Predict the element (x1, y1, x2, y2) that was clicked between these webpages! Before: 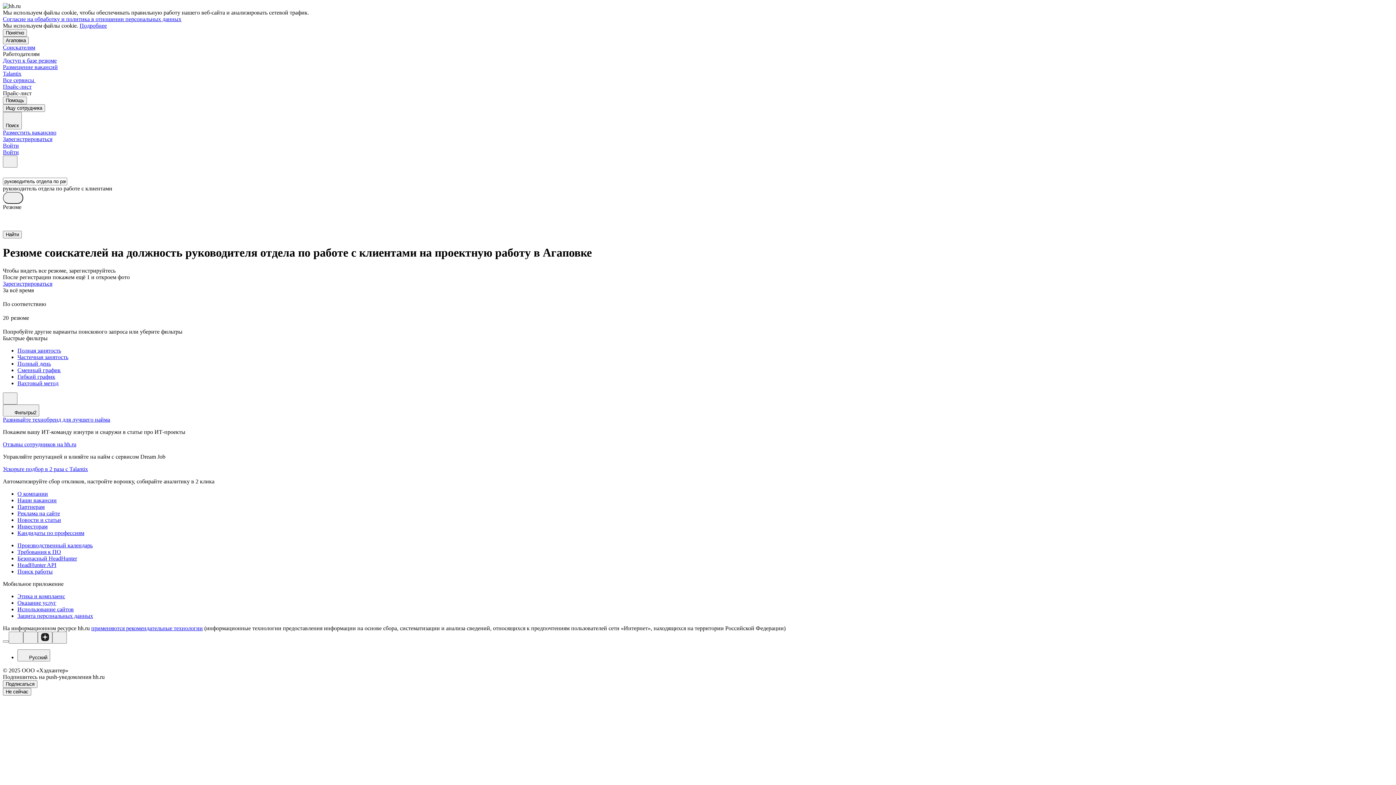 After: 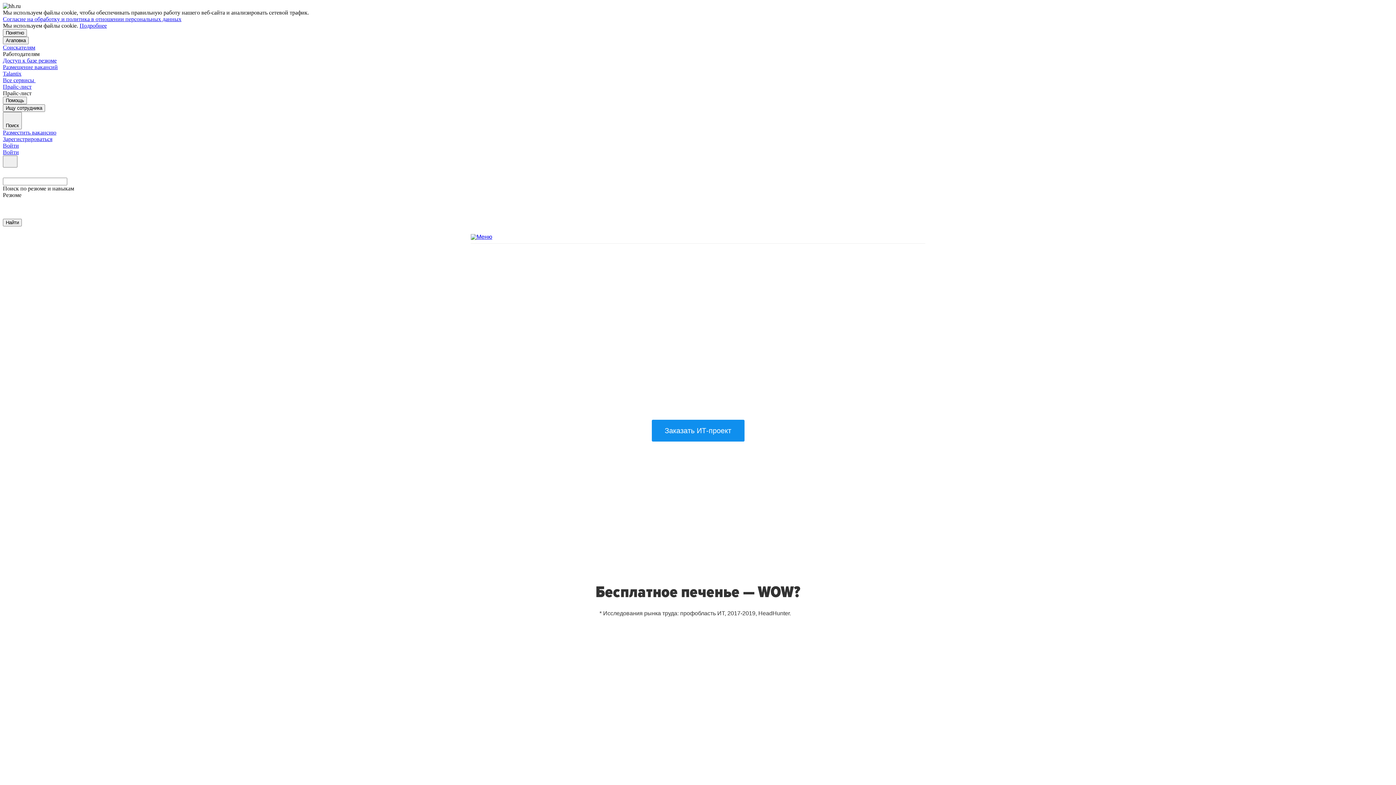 Action: bbox: (2, 416, 110, 422) label: Развивайте технобренд для лучшего найма